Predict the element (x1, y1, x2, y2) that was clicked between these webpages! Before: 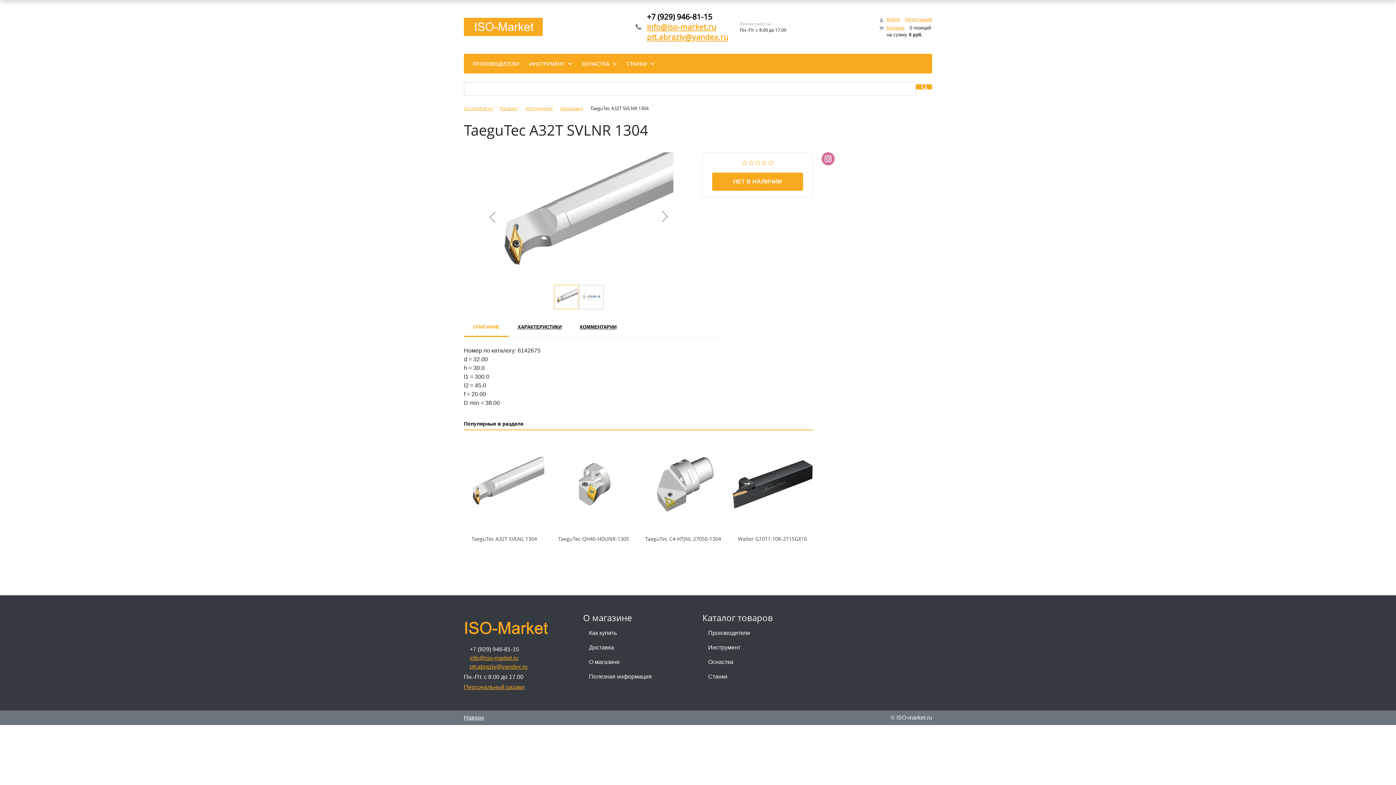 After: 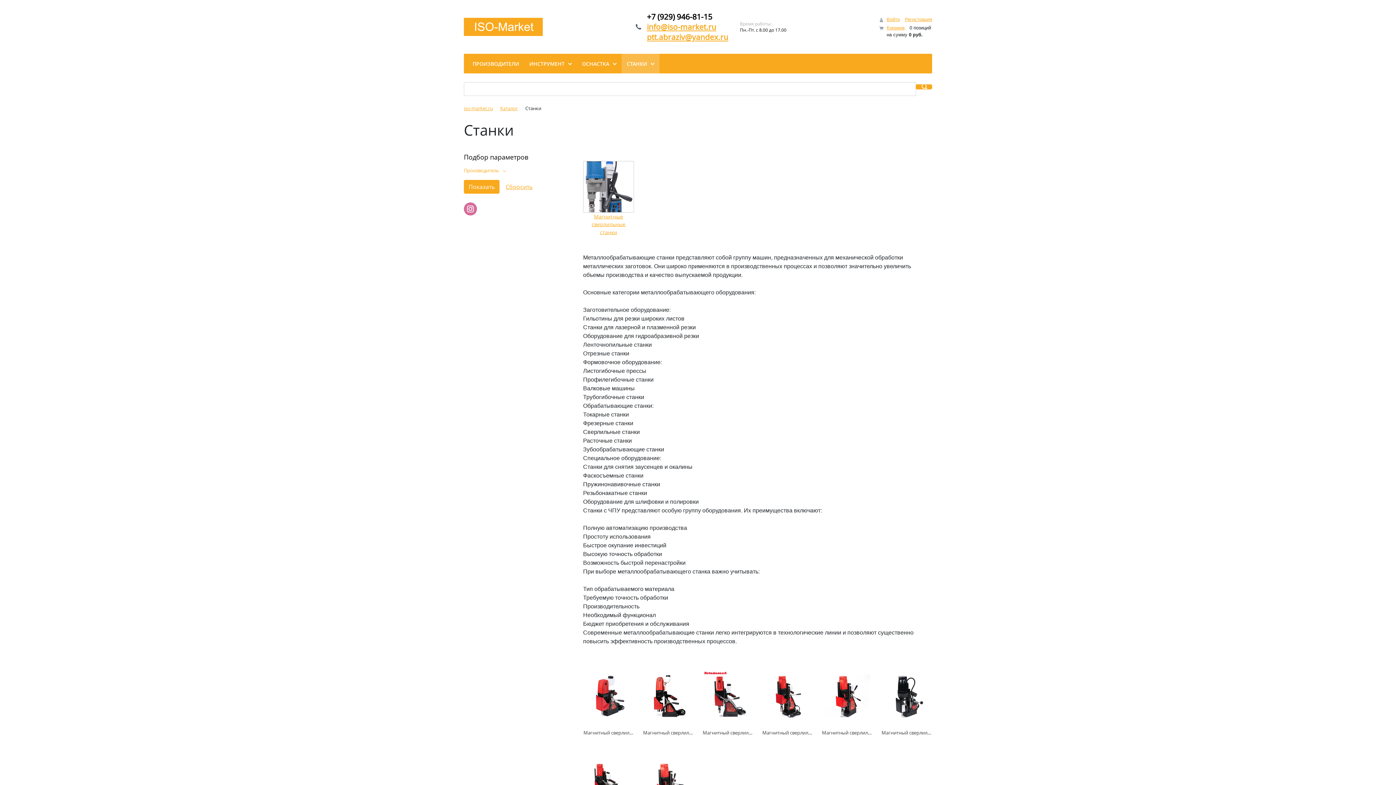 Action: label: Станки bbox: (702, 669, 813, 684)